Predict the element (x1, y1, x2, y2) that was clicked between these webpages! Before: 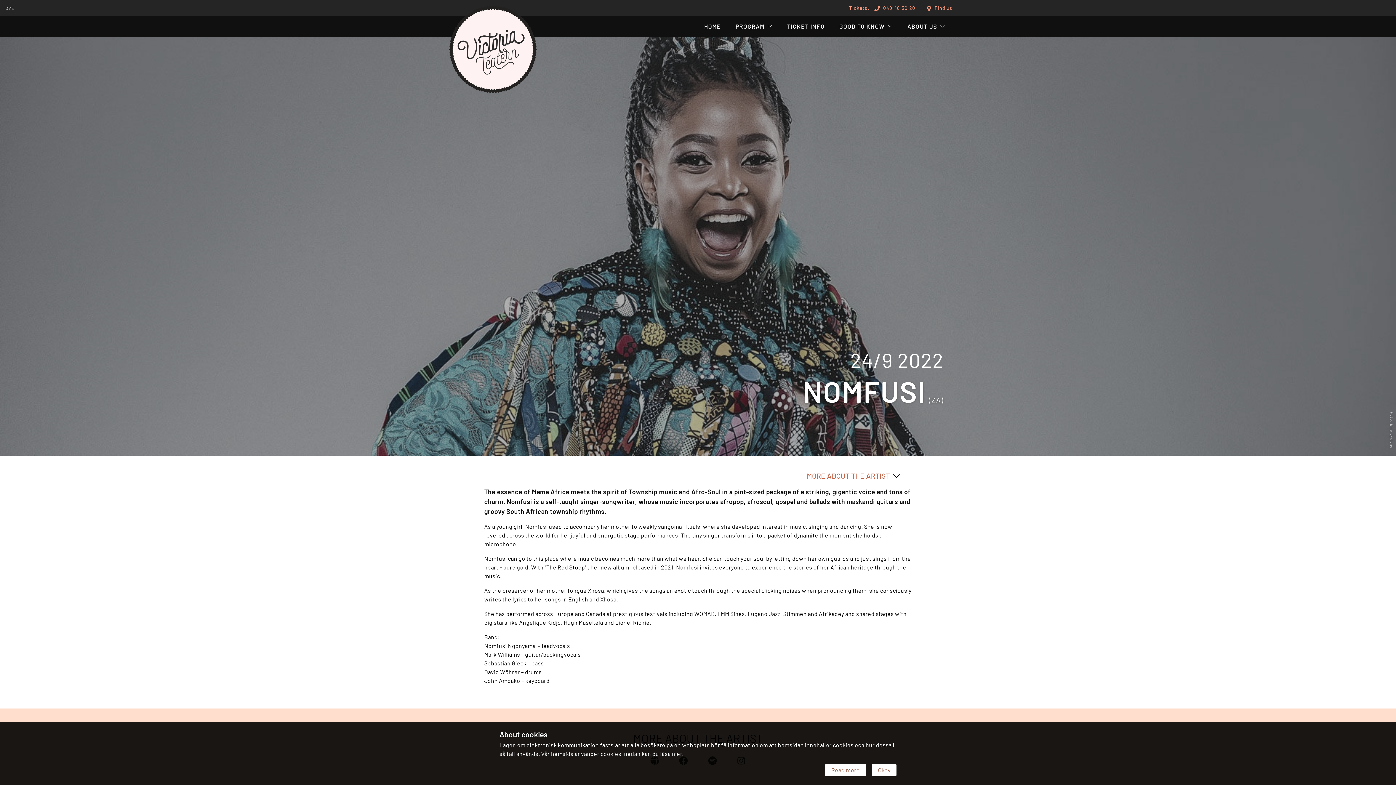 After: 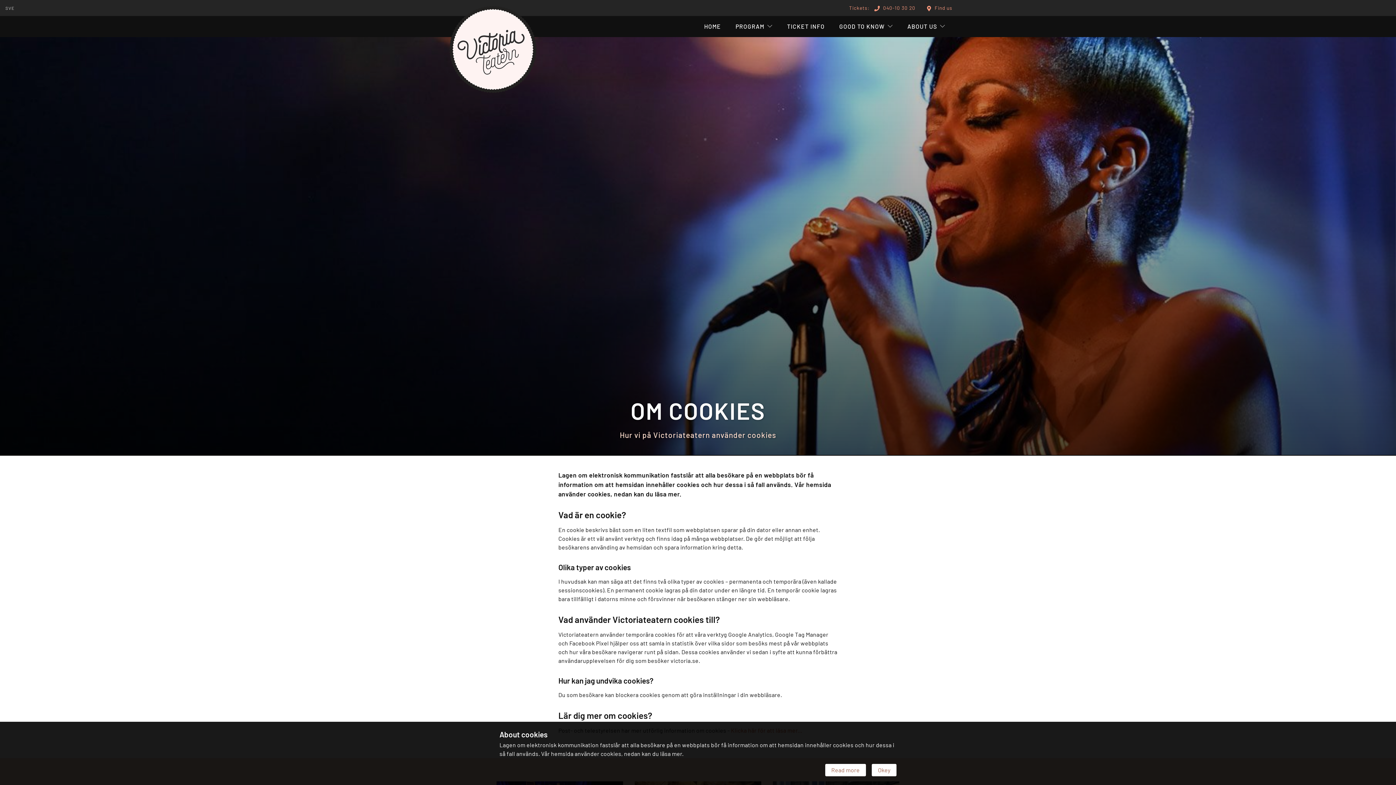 Action: bbox: (825, 764, 866, 776) label: Read more